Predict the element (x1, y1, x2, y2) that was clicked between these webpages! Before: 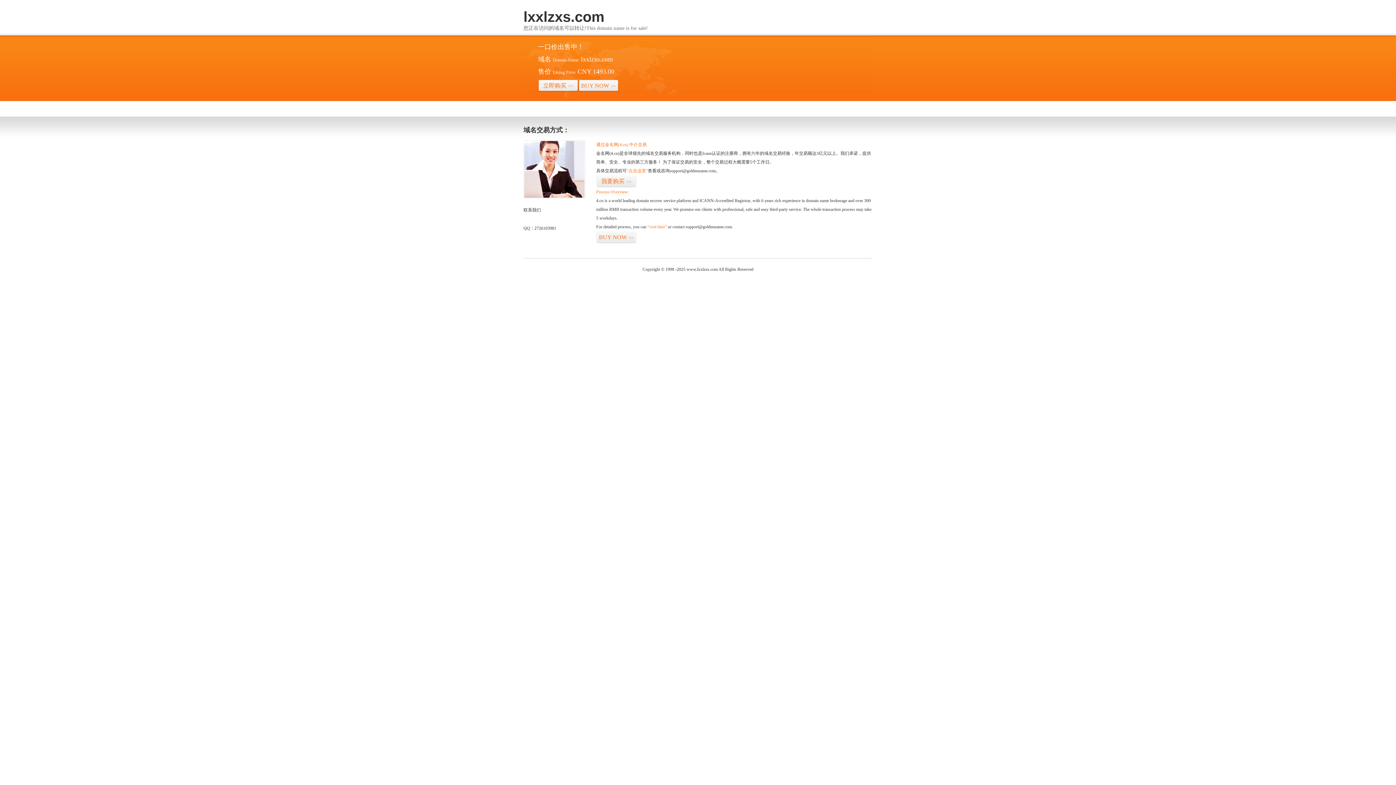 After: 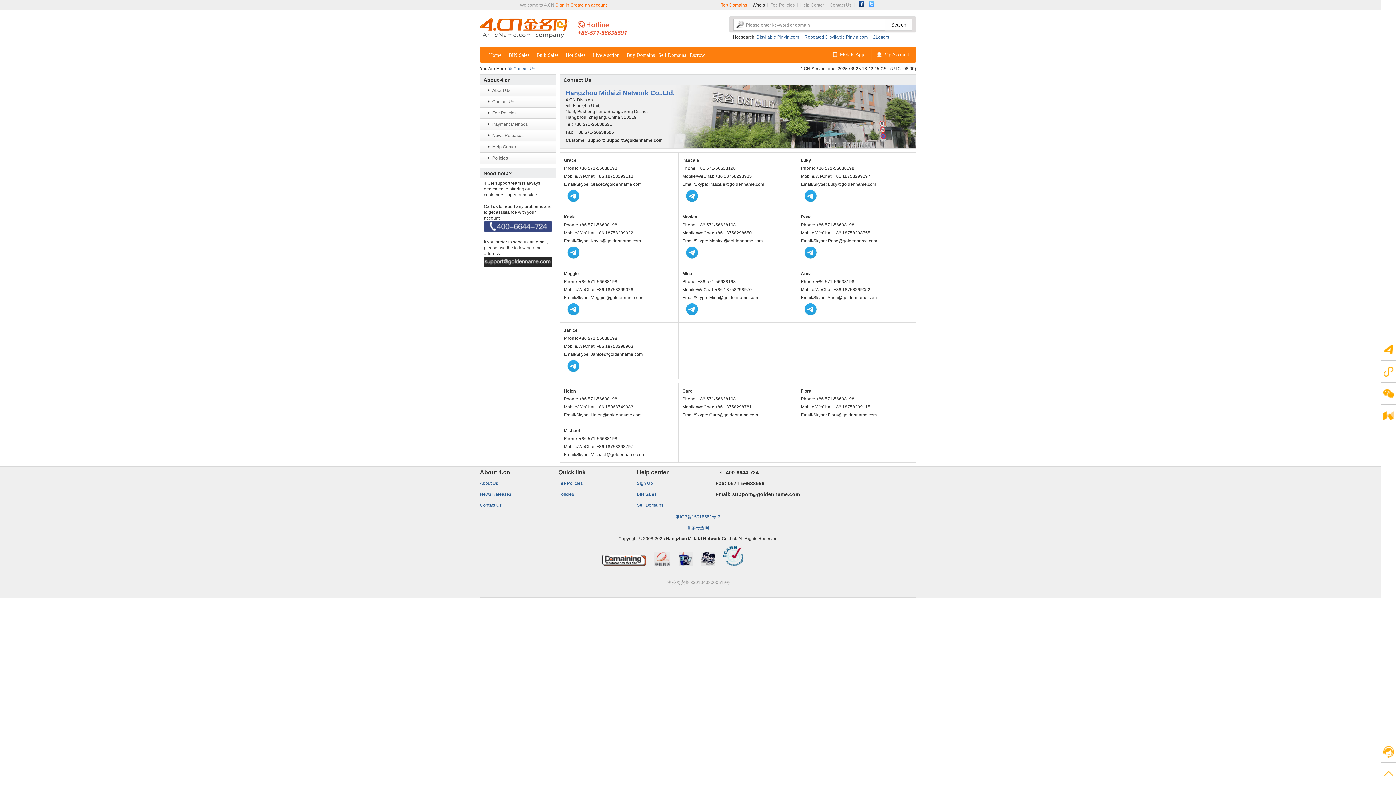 Action: bbox: (523, 194, 585, 199)